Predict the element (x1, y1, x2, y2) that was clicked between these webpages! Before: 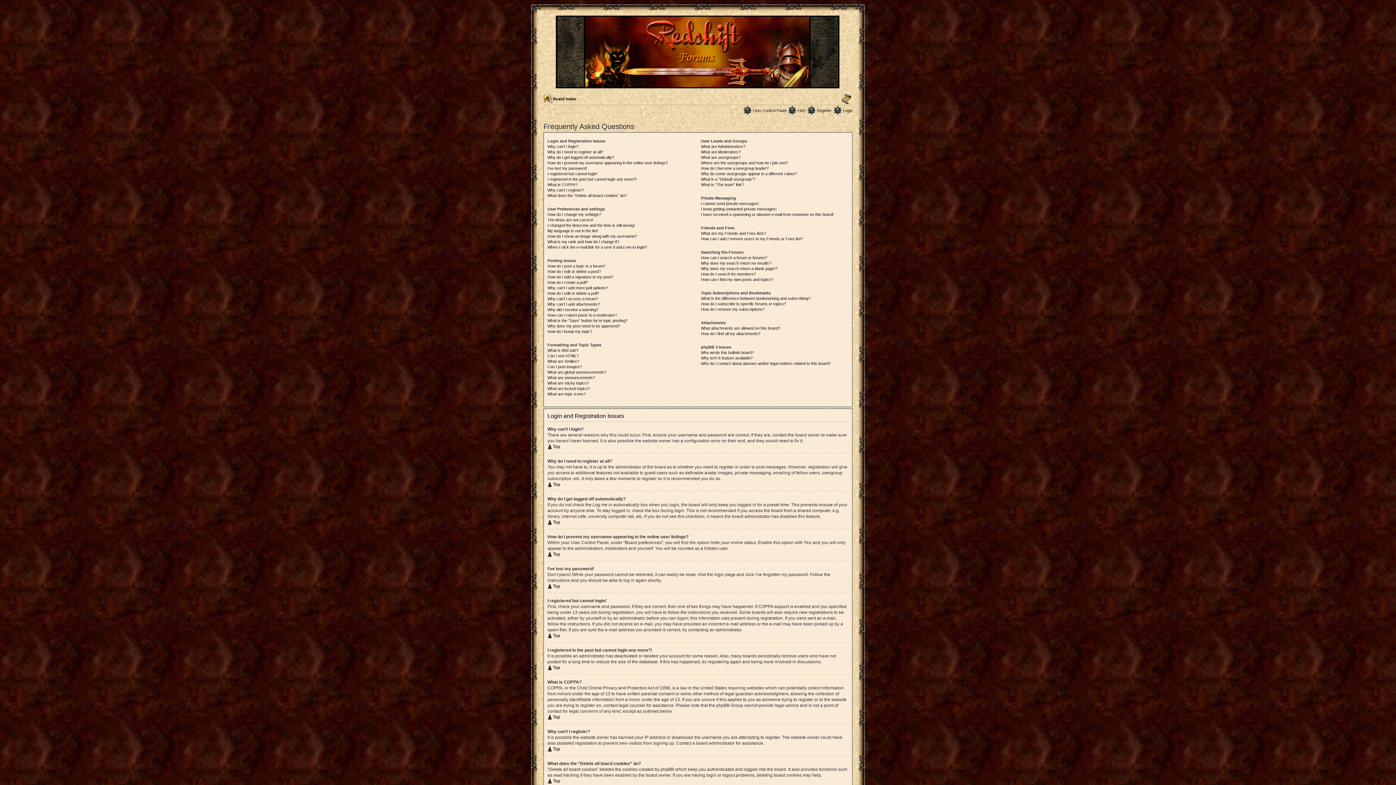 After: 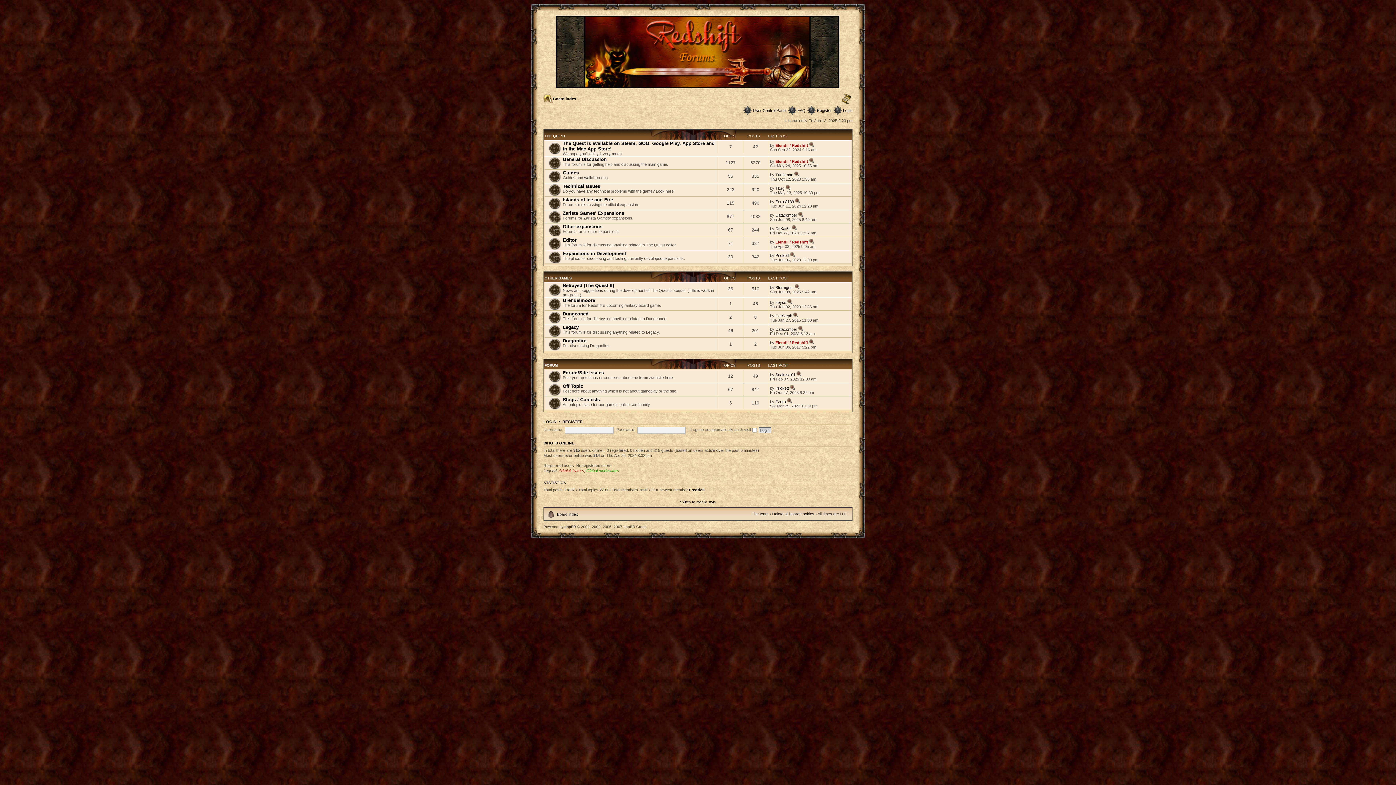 Action: bbox: (552, 81, 844, 89)